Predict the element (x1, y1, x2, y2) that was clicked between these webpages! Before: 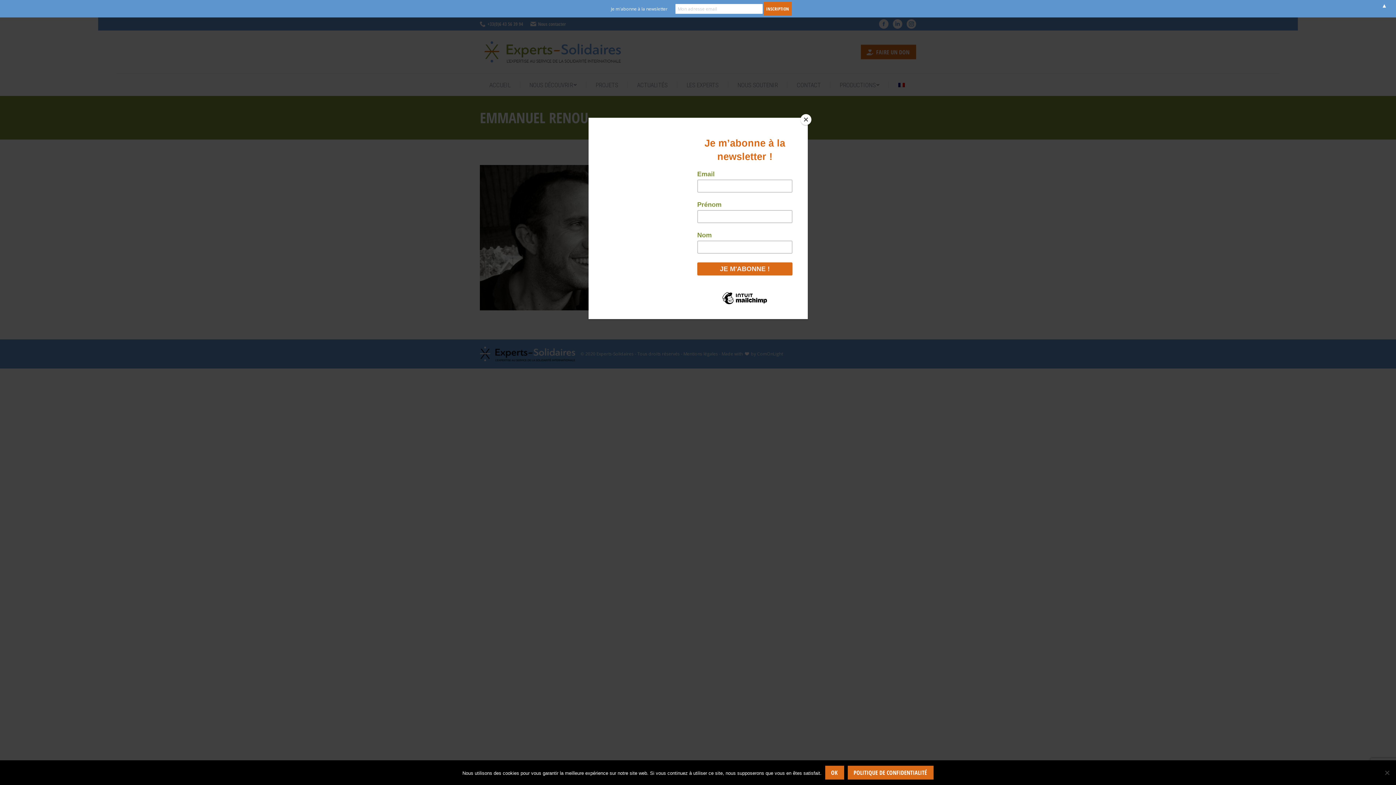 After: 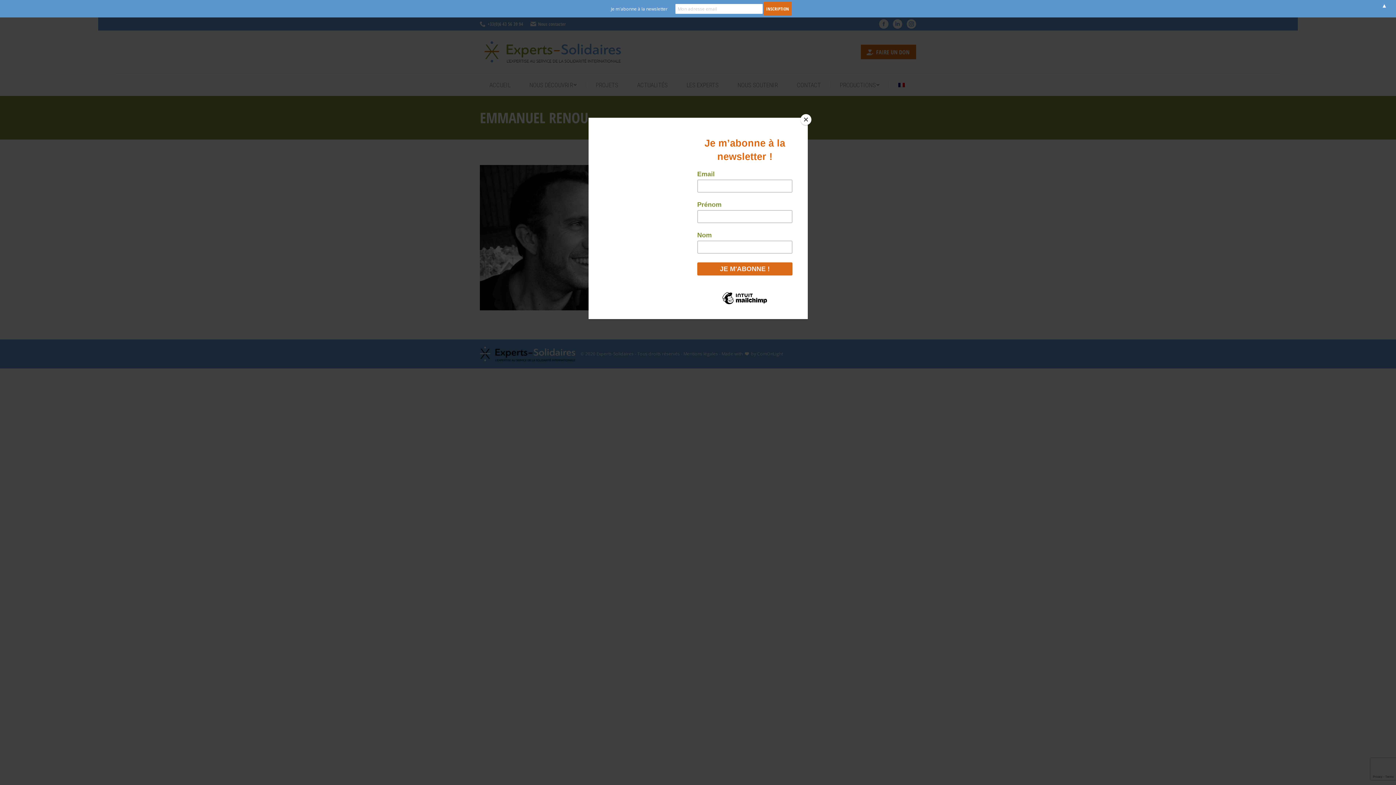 Action: label: Ok bbox: (825, 766, 844, 780)